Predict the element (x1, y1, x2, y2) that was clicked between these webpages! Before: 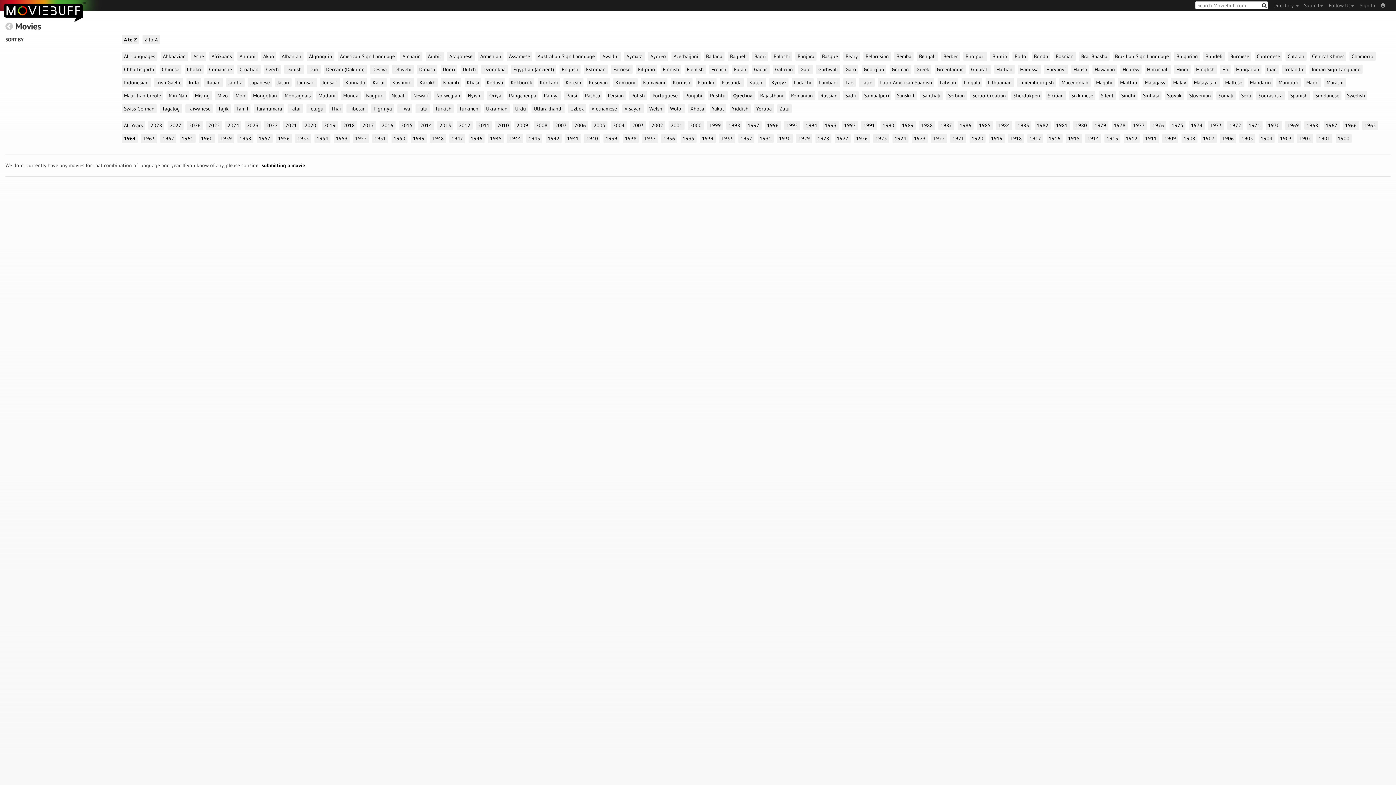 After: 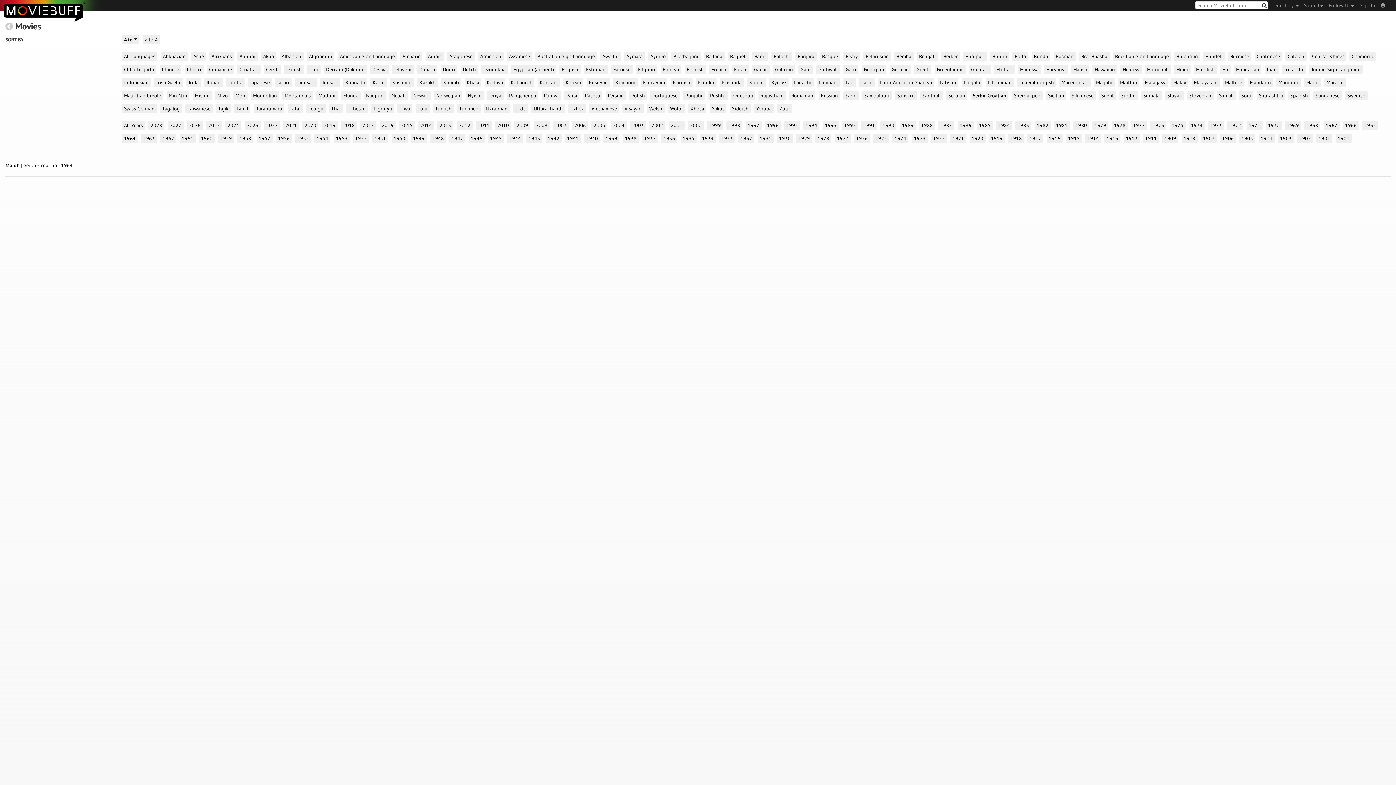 Action: label: Serbo-Croatian bbox: (970, 90, 1008, 100)